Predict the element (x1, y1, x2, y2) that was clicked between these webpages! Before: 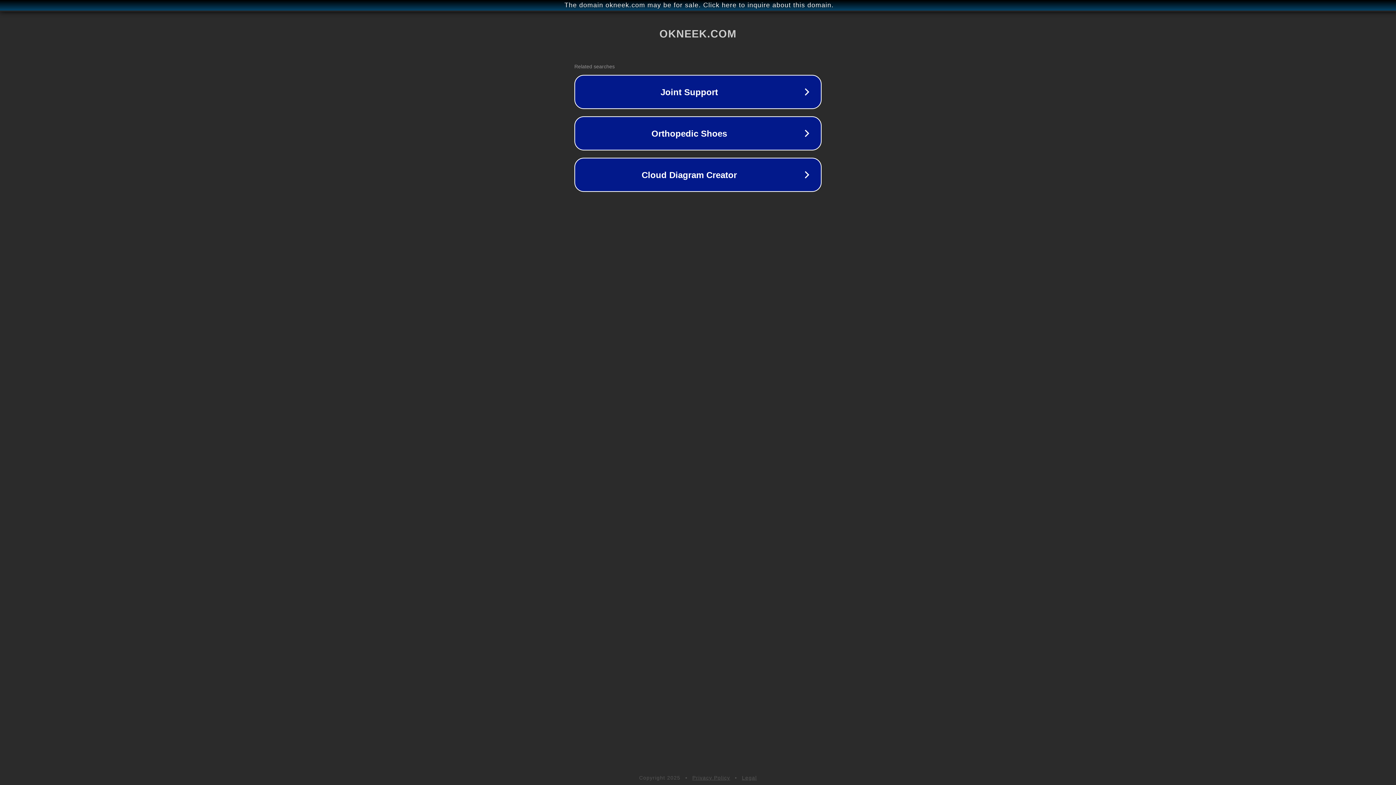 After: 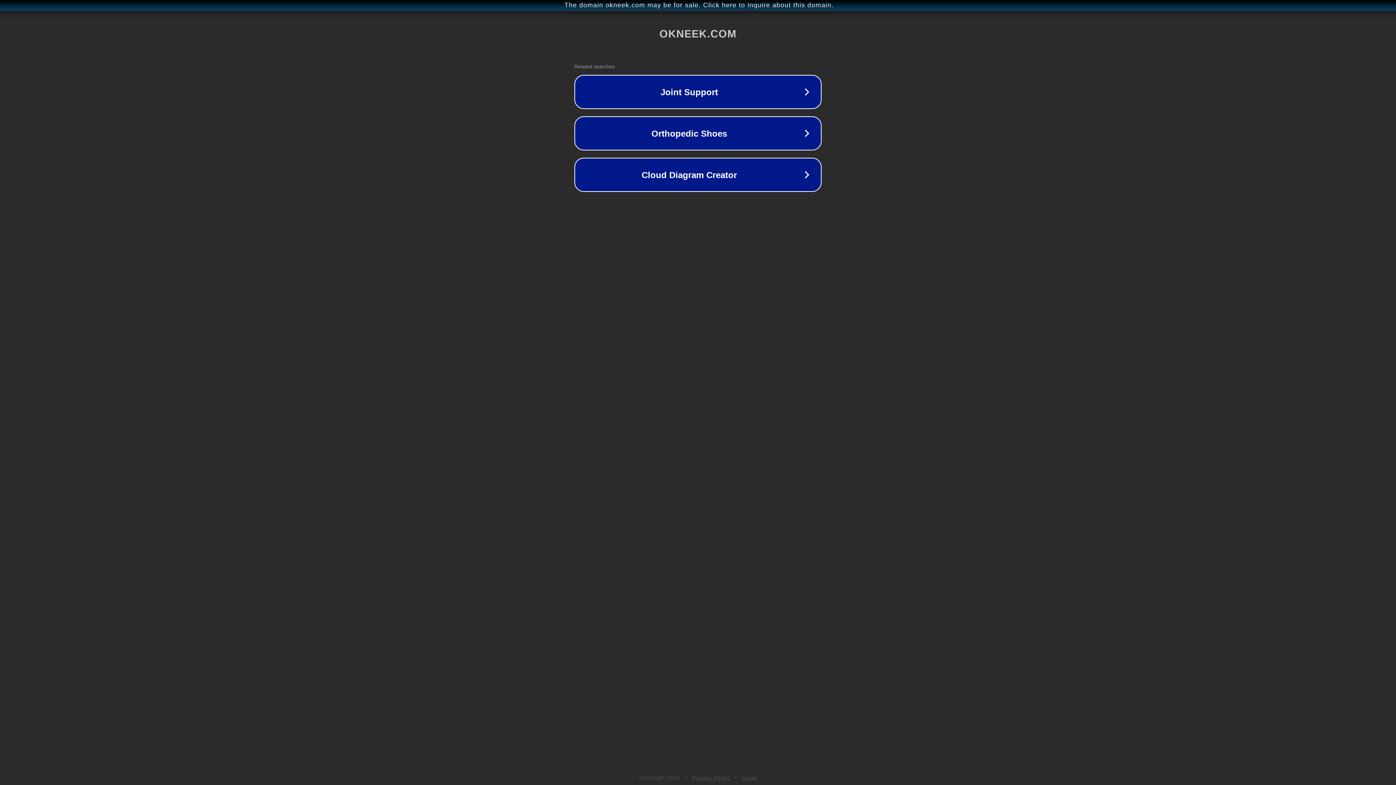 Action: label: Legal bbox: (742, 775, 757, 781)